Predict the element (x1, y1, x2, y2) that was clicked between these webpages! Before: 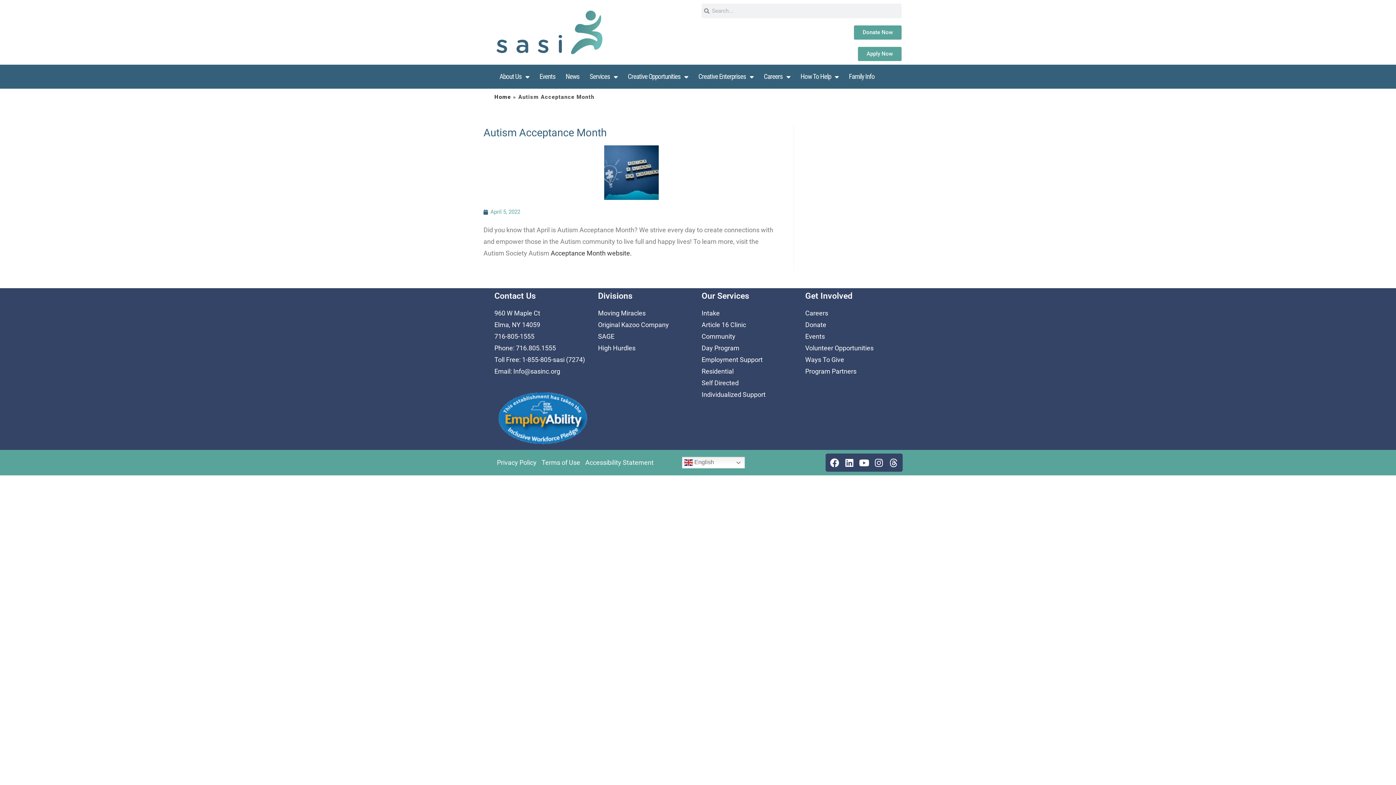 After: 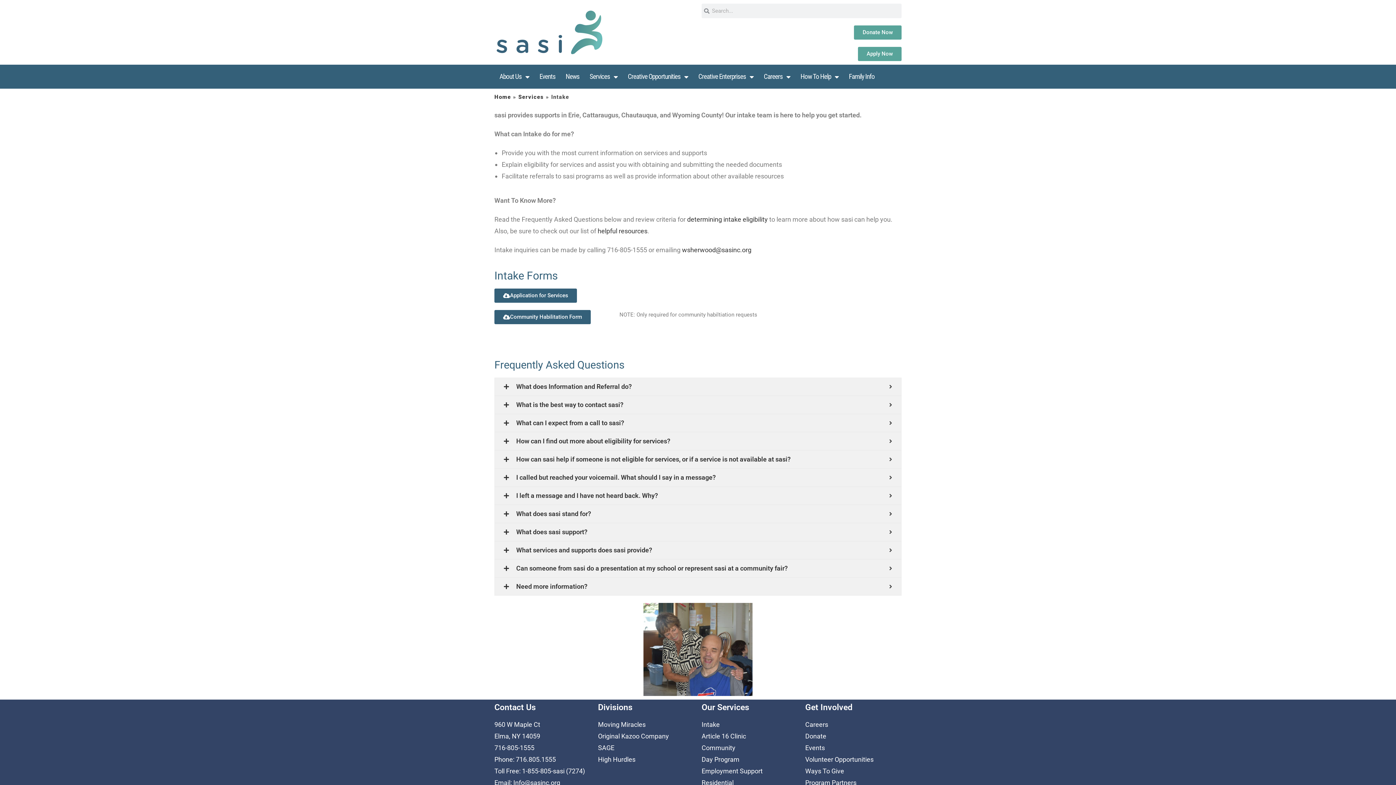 Action: label: Intake bbox: (701, 309, 720, 317)